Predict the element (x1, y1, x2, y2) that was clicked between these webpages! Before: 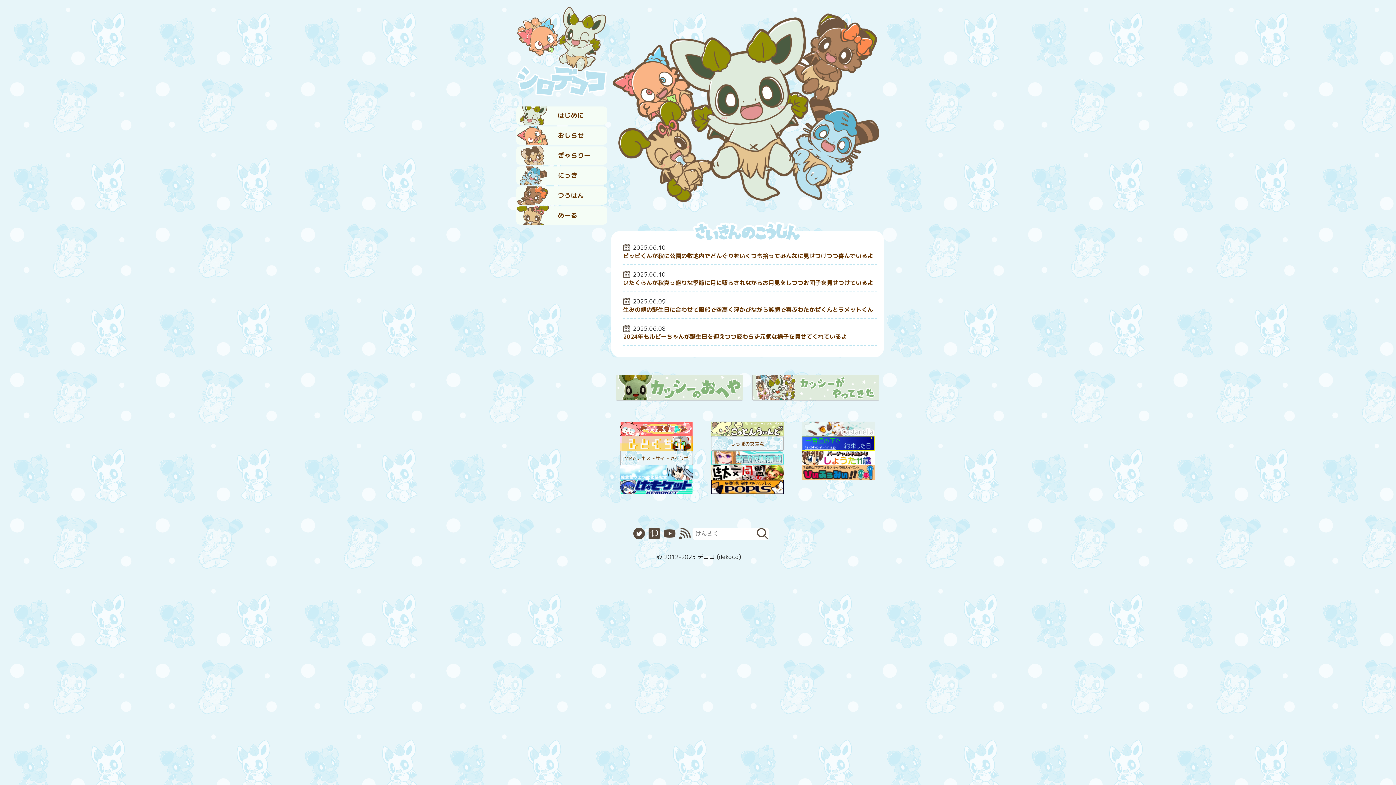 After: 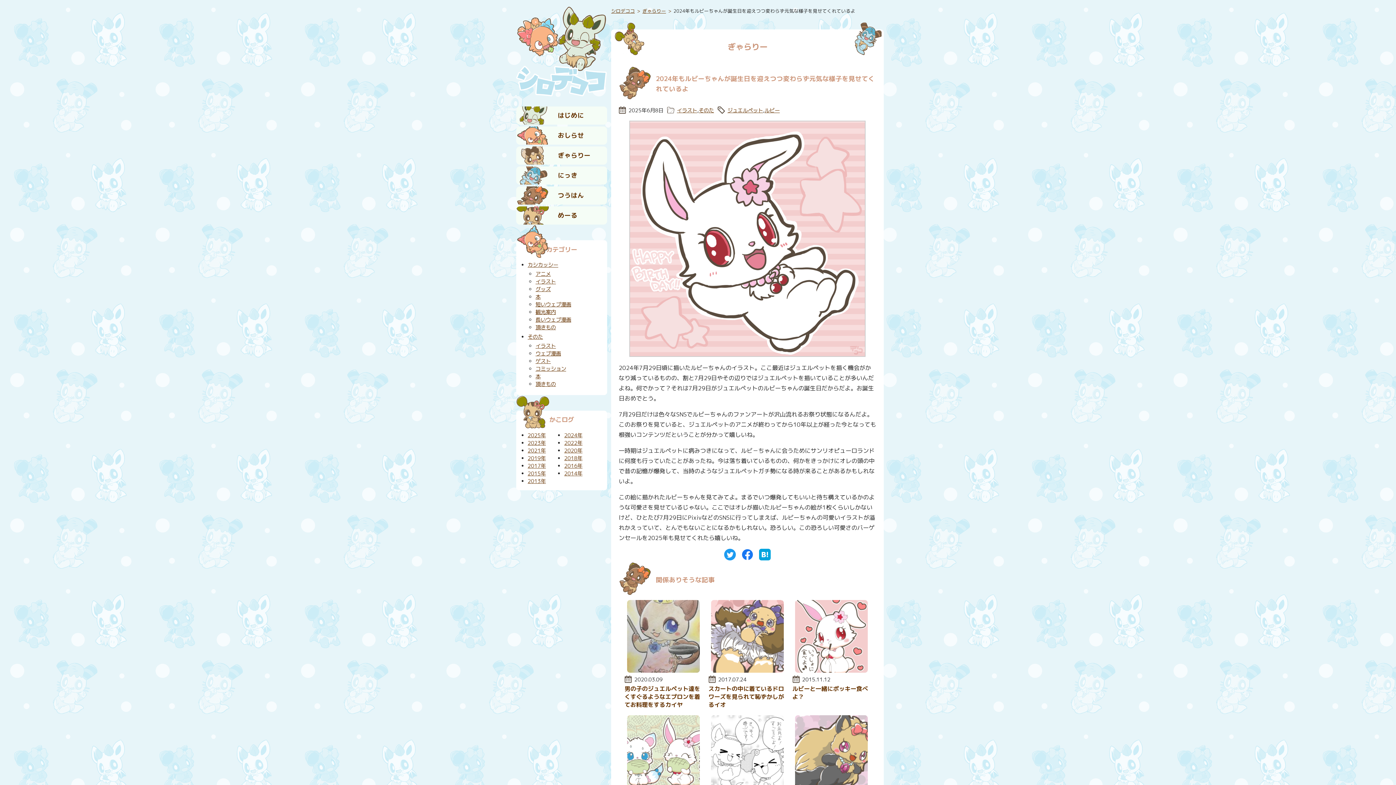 Action: bbox: (623, 332, 847, 340) label: 2024年もルビーちゃんが誕生日を迎えつつ変わらず元気な様子を見せてくれているよ